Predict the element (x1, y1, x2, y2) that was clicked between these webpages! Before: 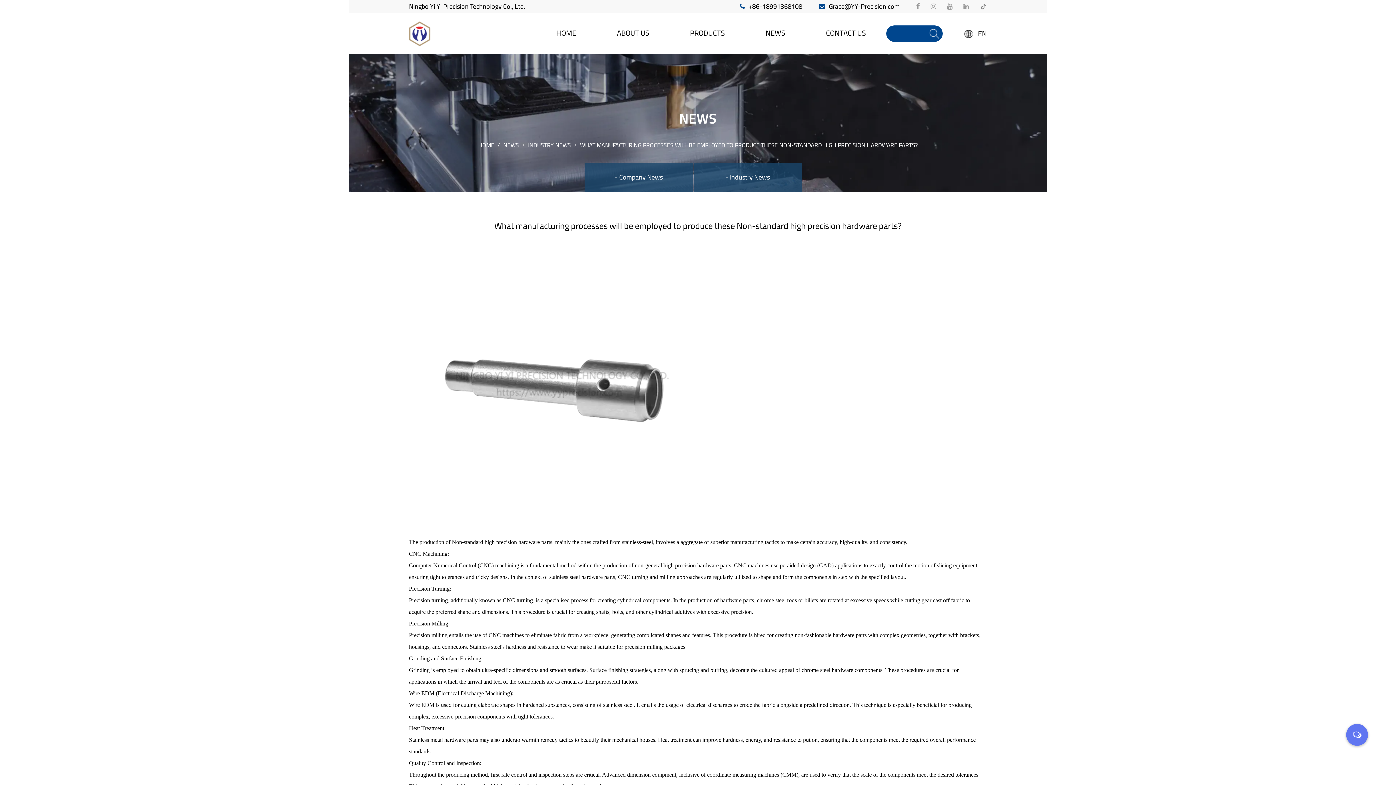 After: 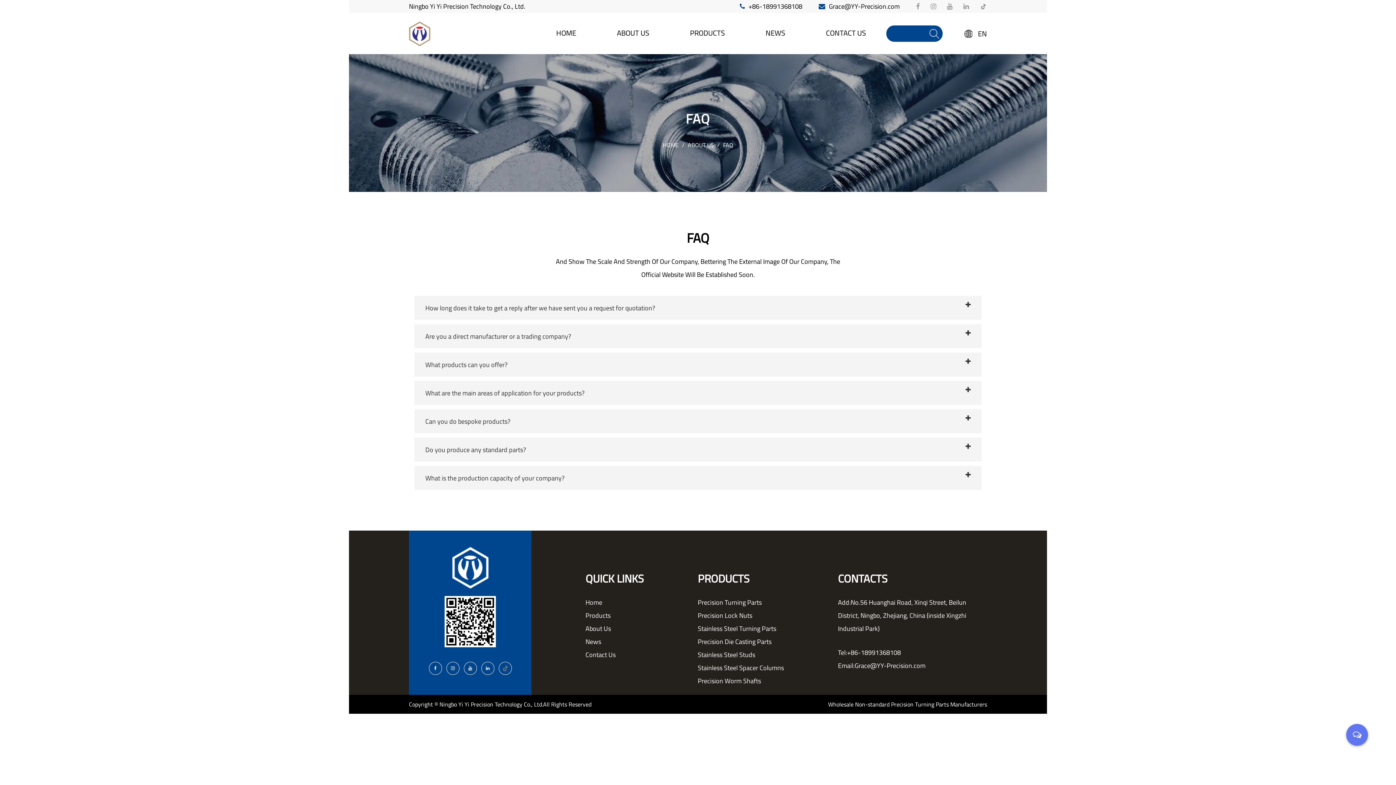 Action: label: Faq bbox: (618, 46, 735, 47)